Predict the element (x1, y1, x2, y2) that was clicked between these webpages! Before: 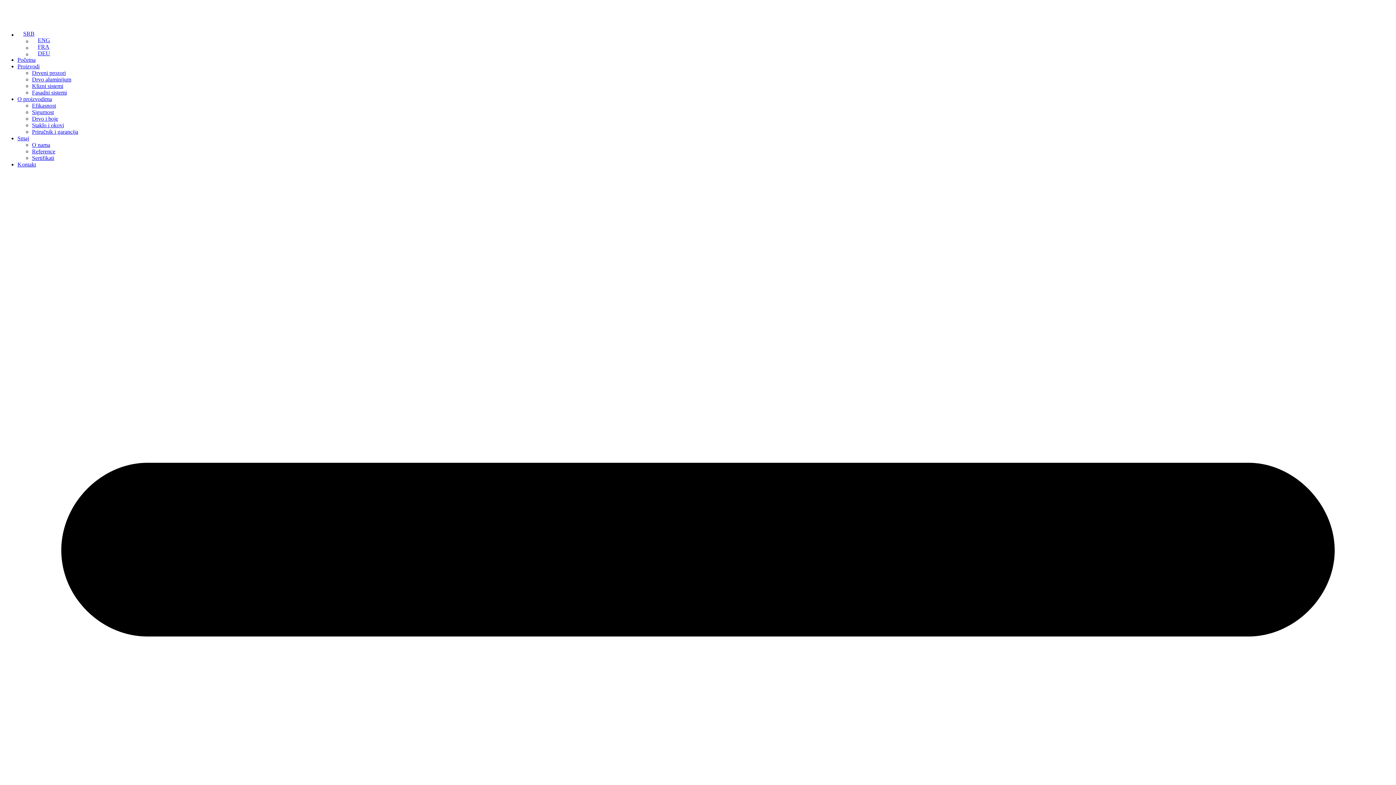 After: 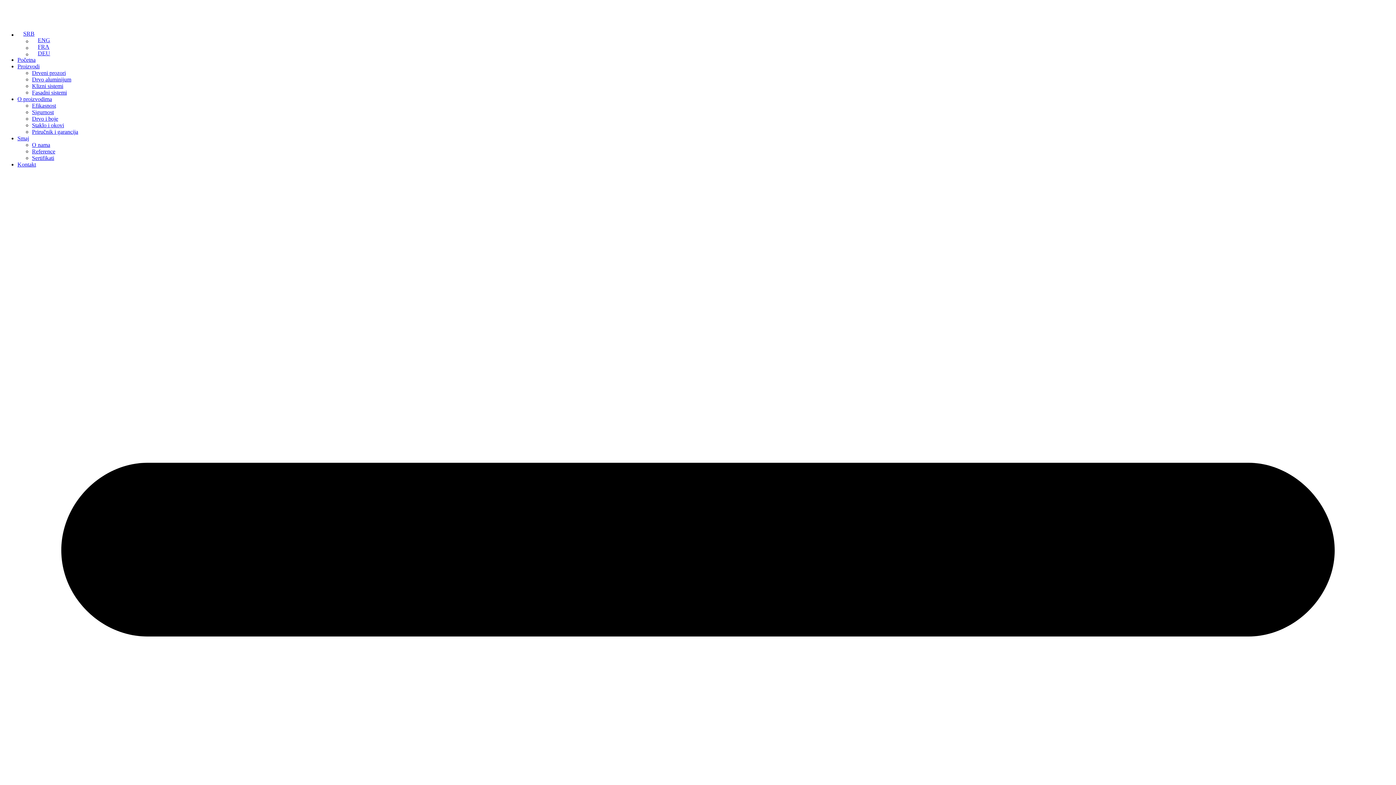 Action: bbox: (684, 5, 718, 22) label: SRB